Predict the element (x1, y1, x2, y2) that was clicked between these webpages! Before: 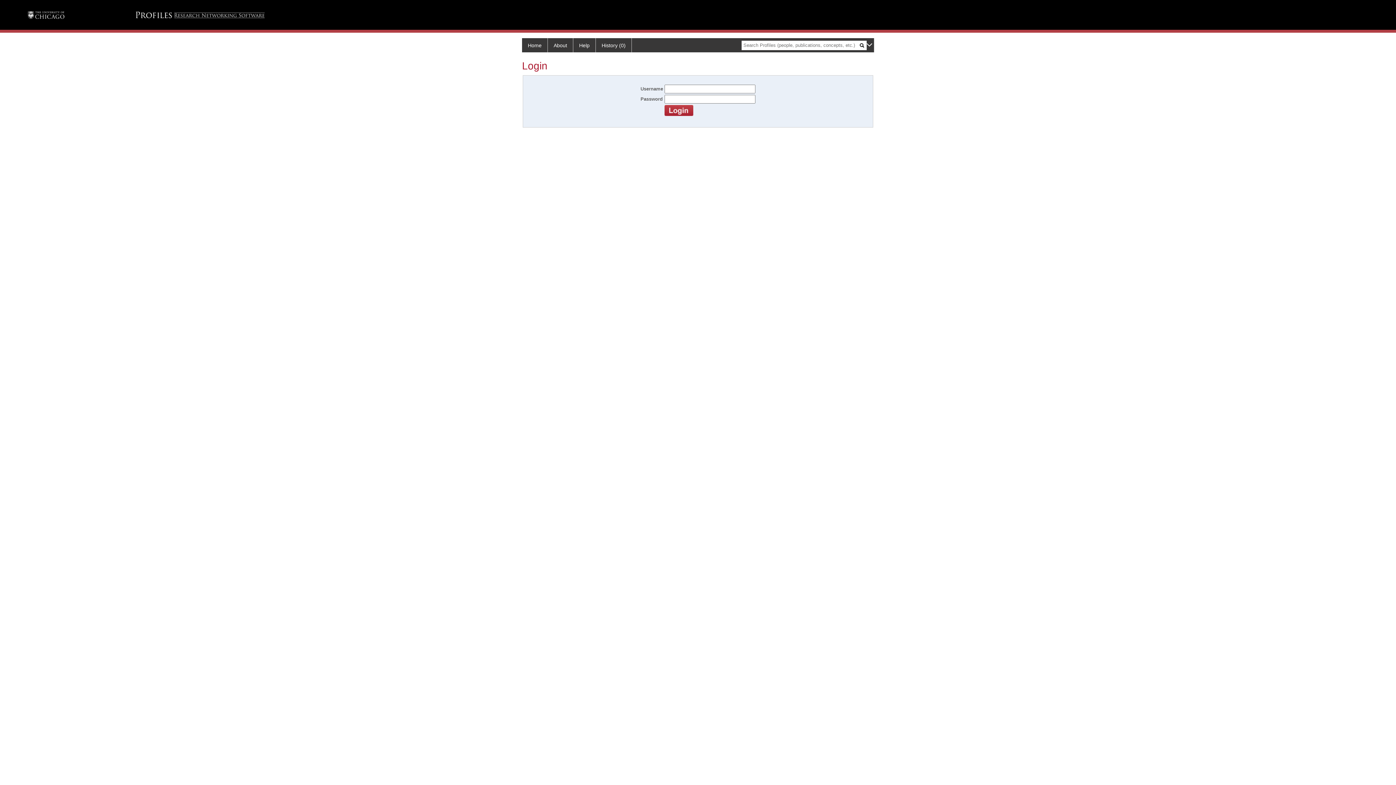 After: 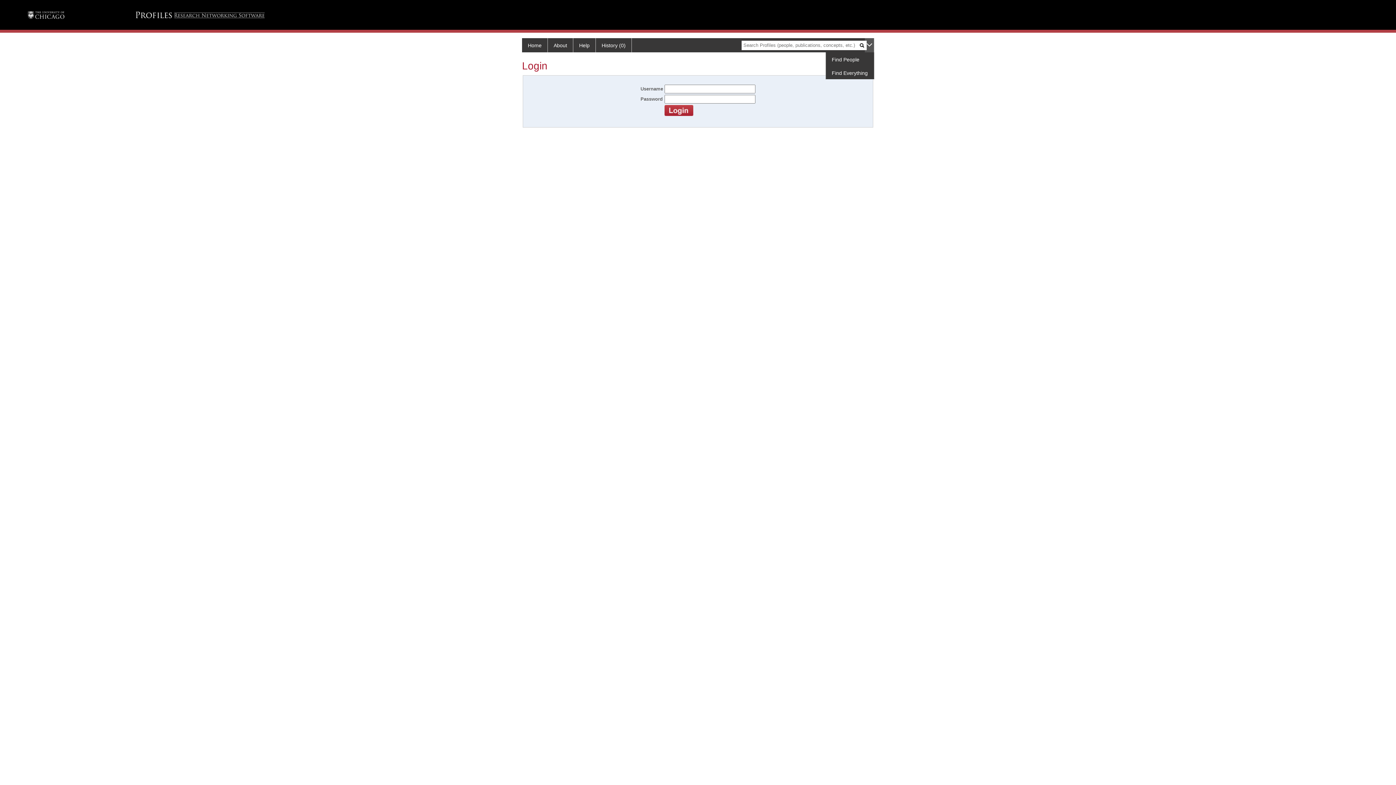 Action: bbox: (865, 38, 874, 52)